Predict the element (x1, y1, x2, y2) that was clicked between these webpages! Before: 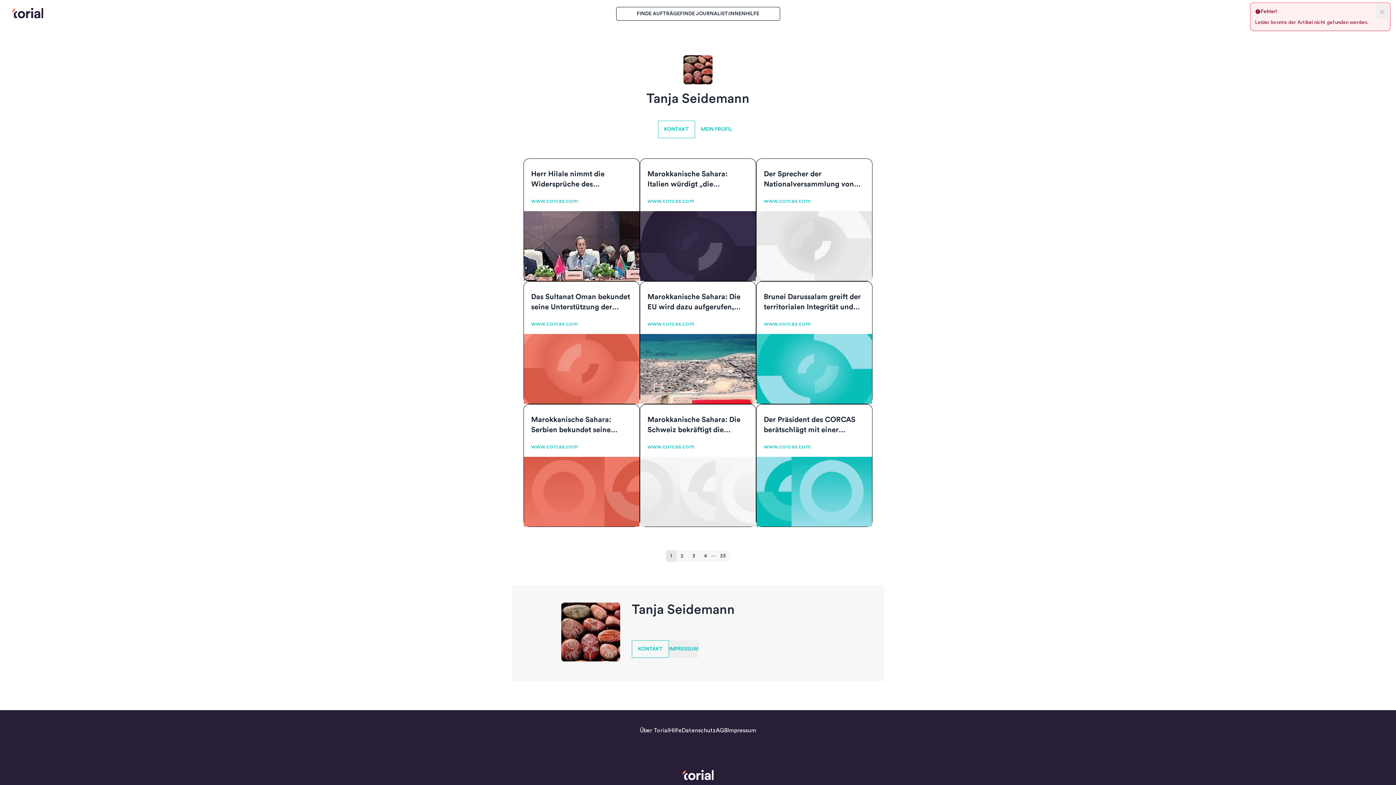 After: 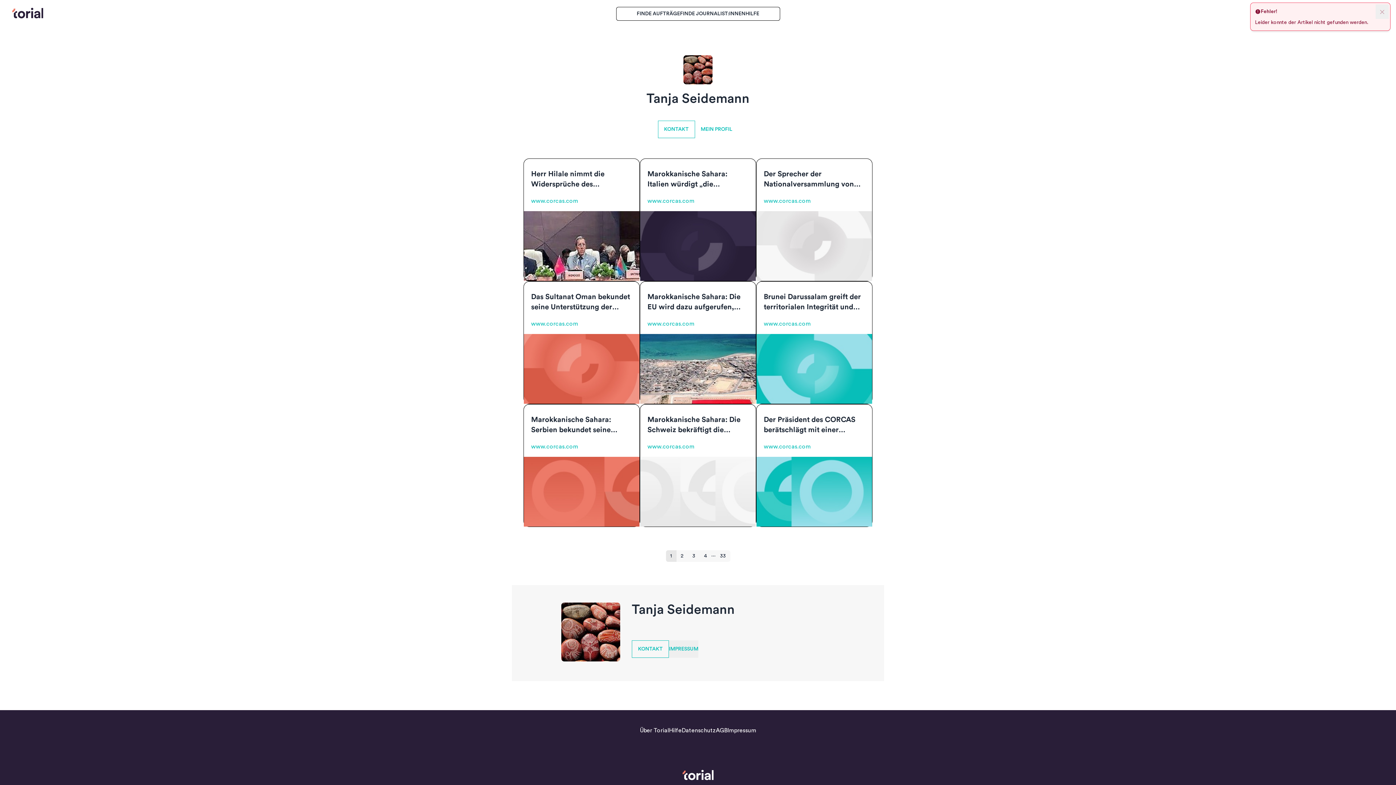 Action: label: www.corcas.com bbox: (764, 196, 865, 205)